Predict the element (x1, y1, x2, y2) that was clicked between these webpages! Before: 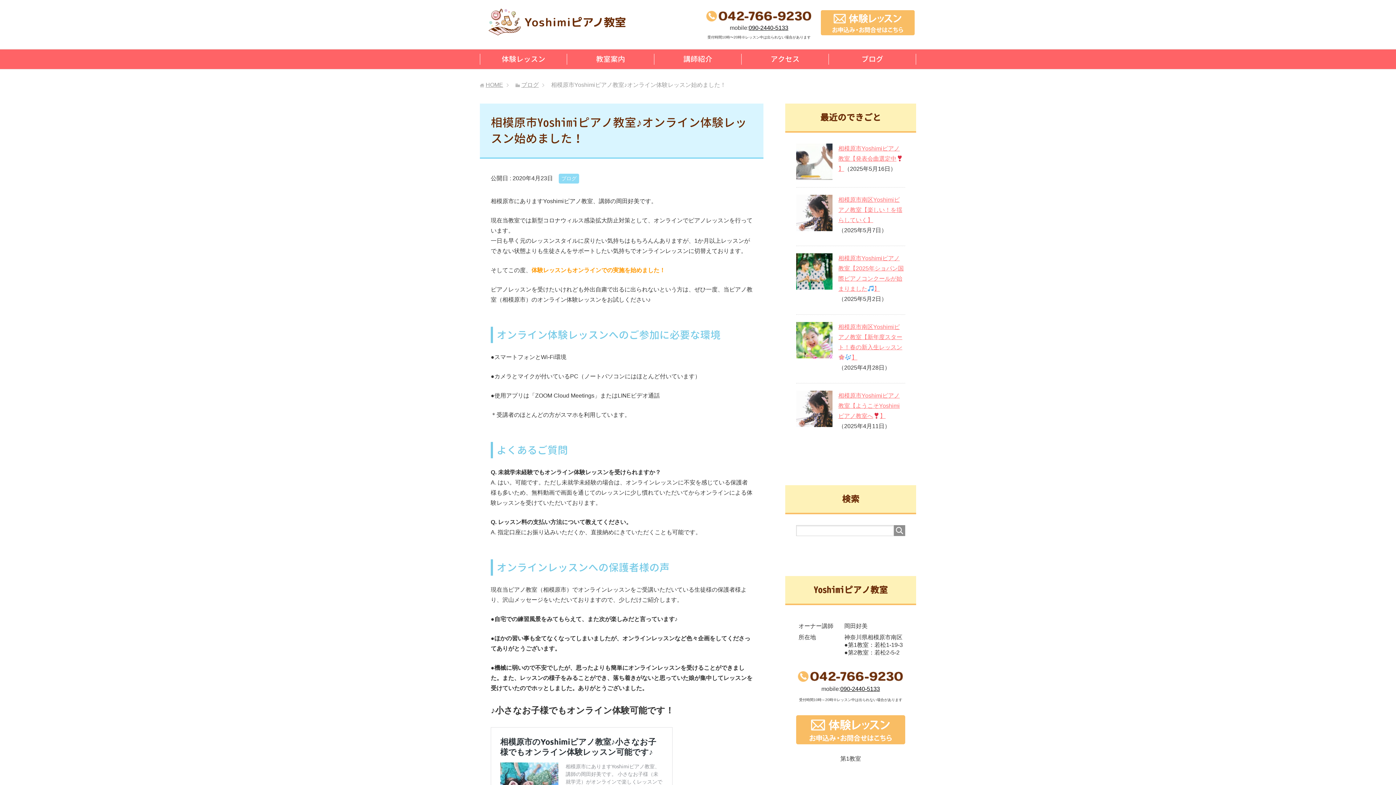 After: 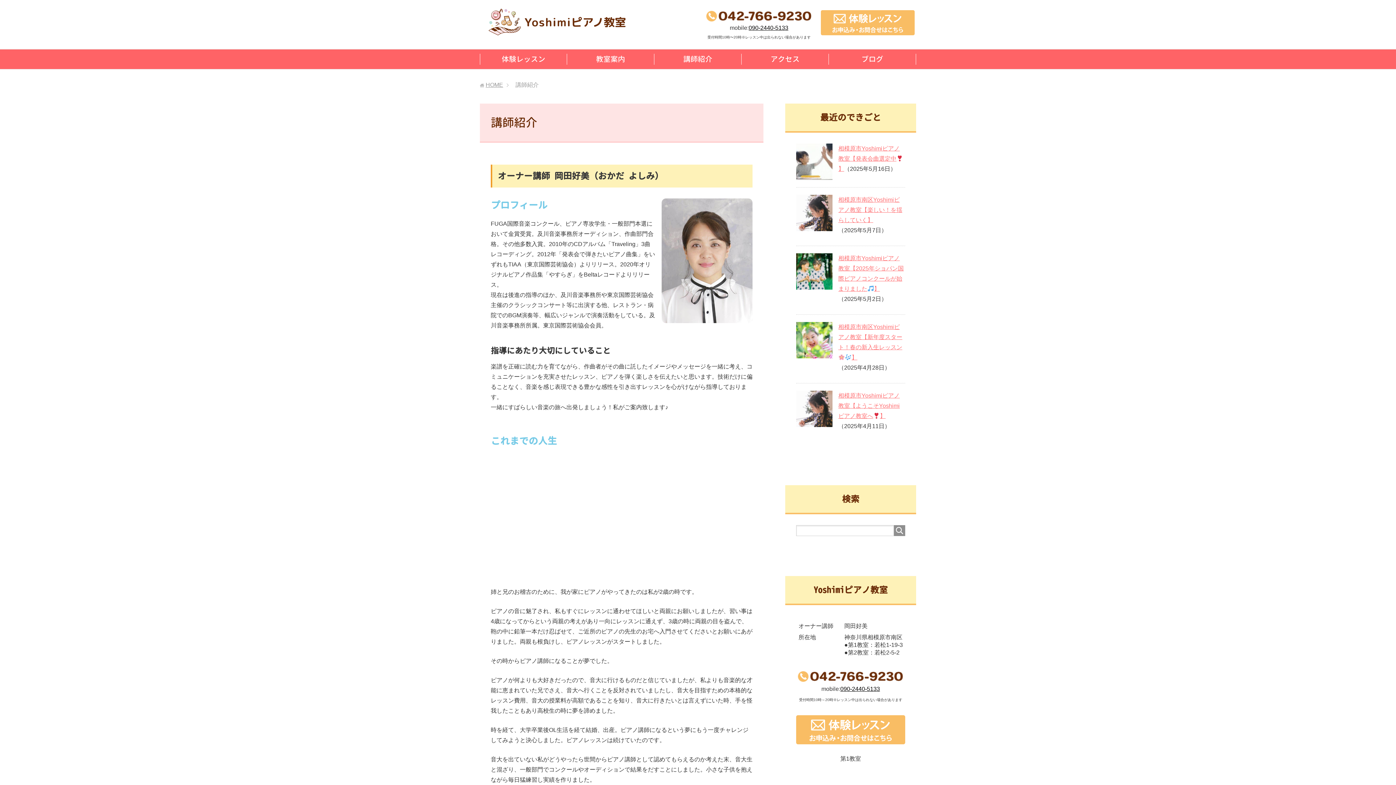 Action: bbox: (654, 53, 741, 64) label: 講師紹介